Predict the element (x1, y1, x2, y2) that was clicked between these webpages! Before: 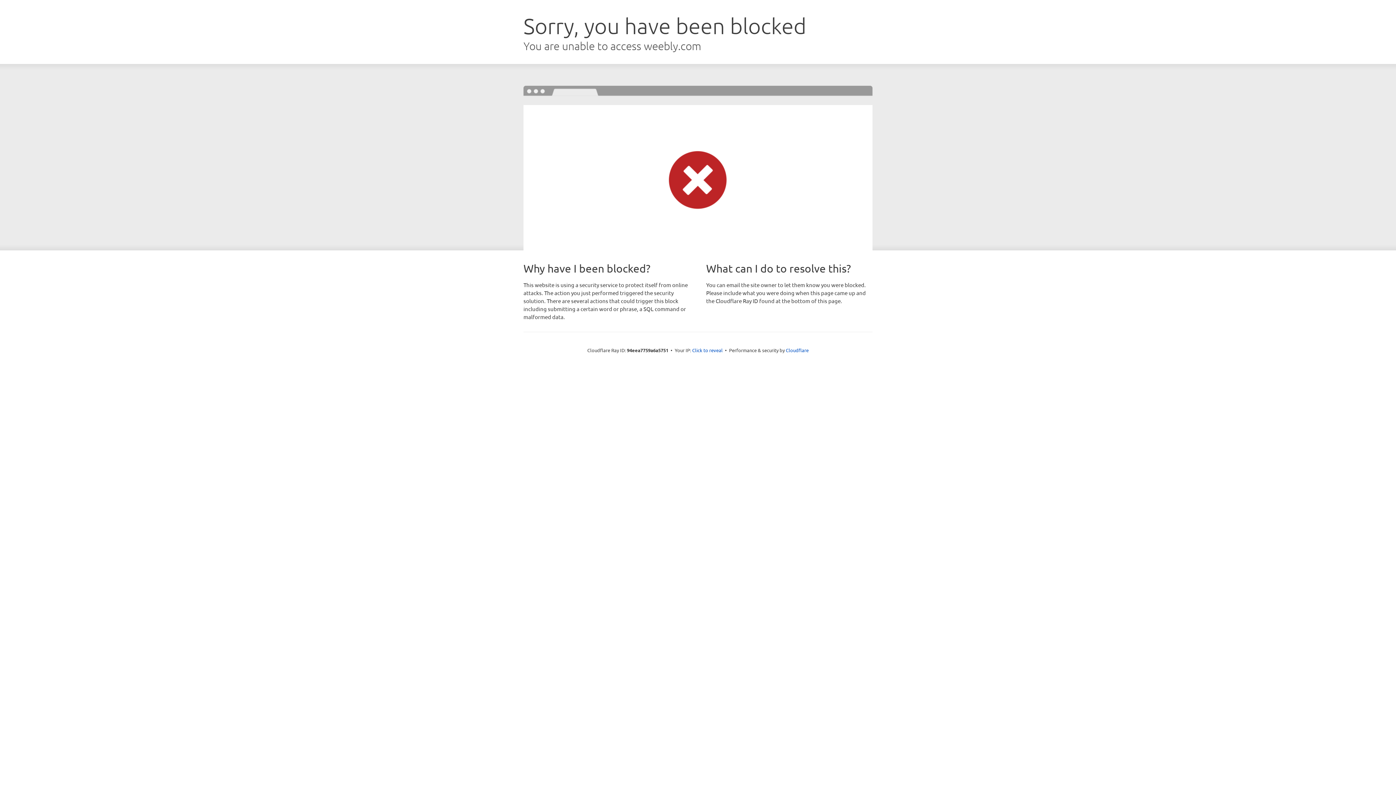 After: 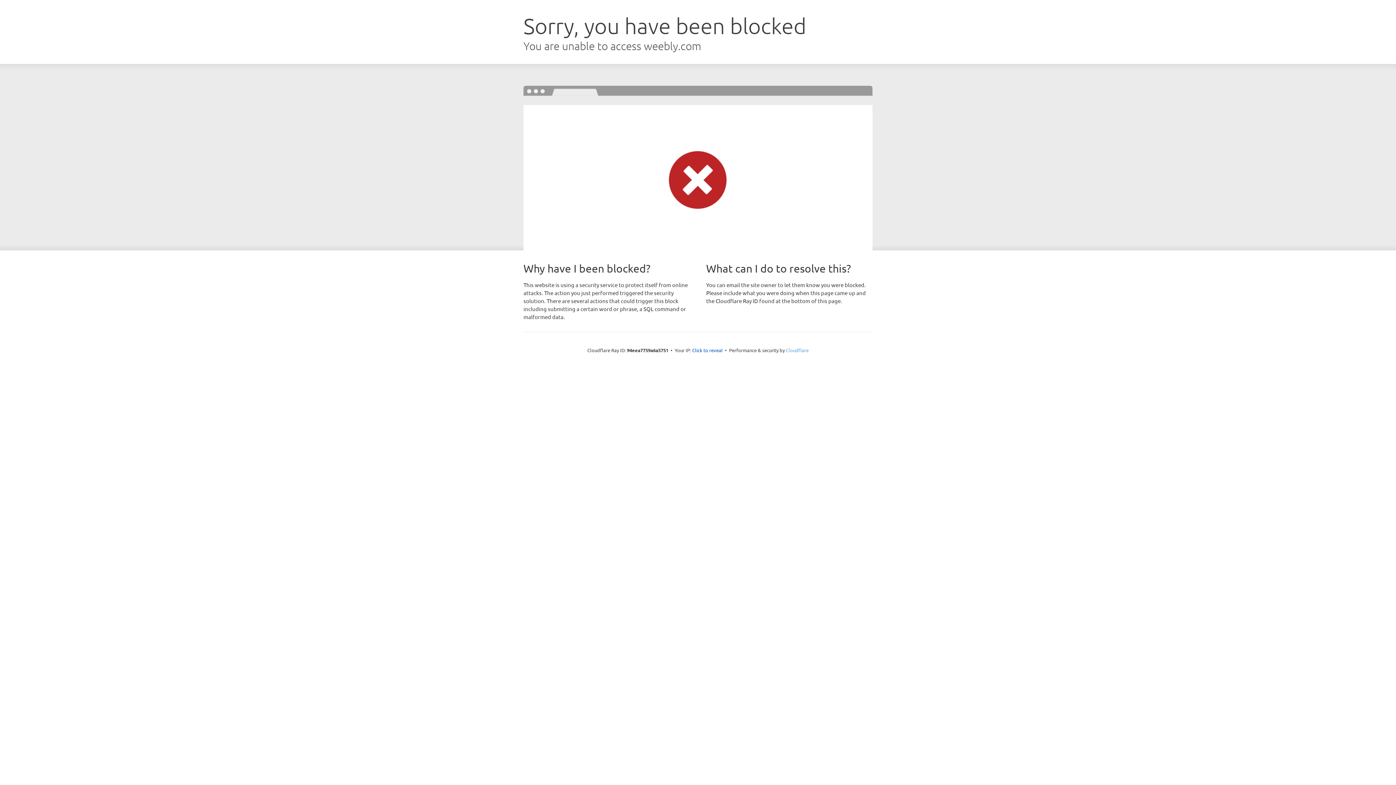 Action: bbox: (786, 347, 808, 353) label: Cloudflare